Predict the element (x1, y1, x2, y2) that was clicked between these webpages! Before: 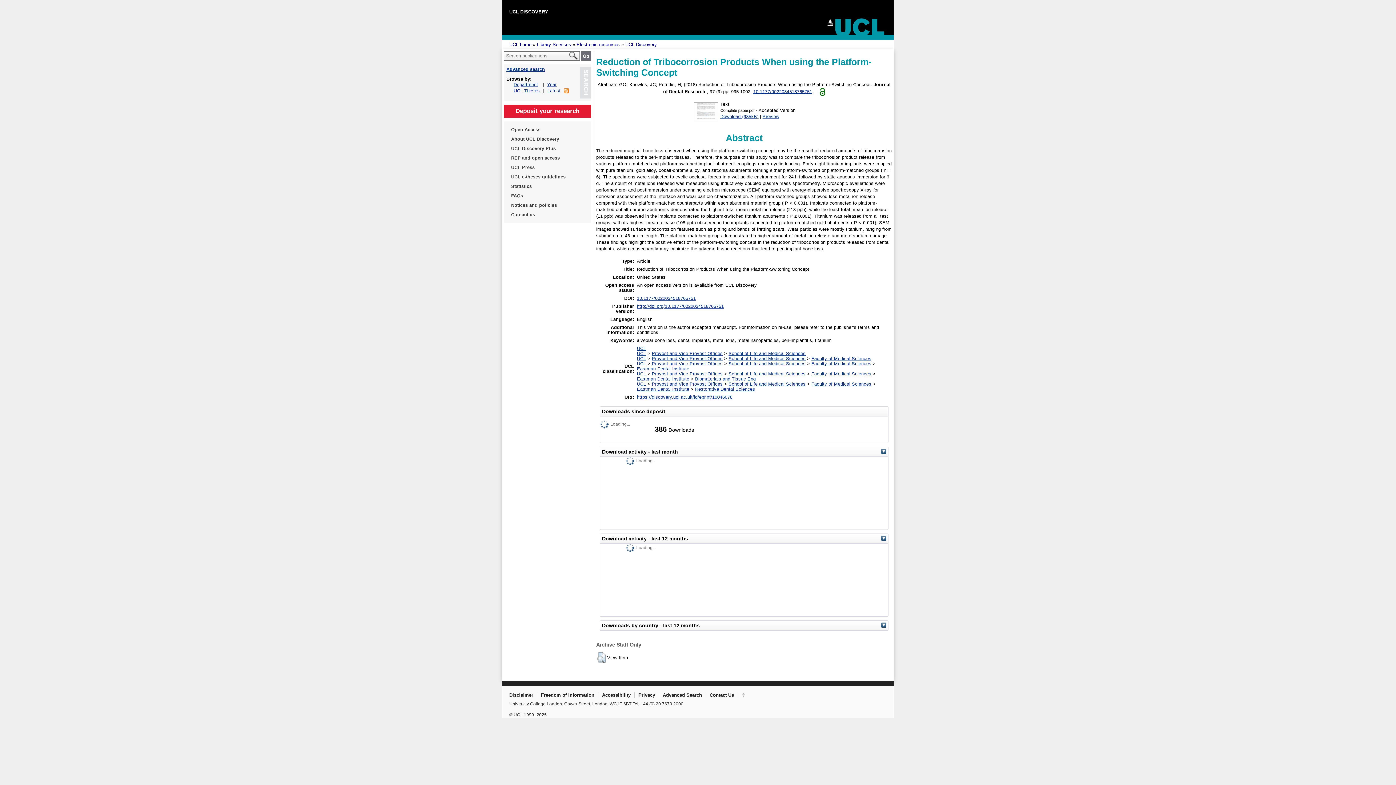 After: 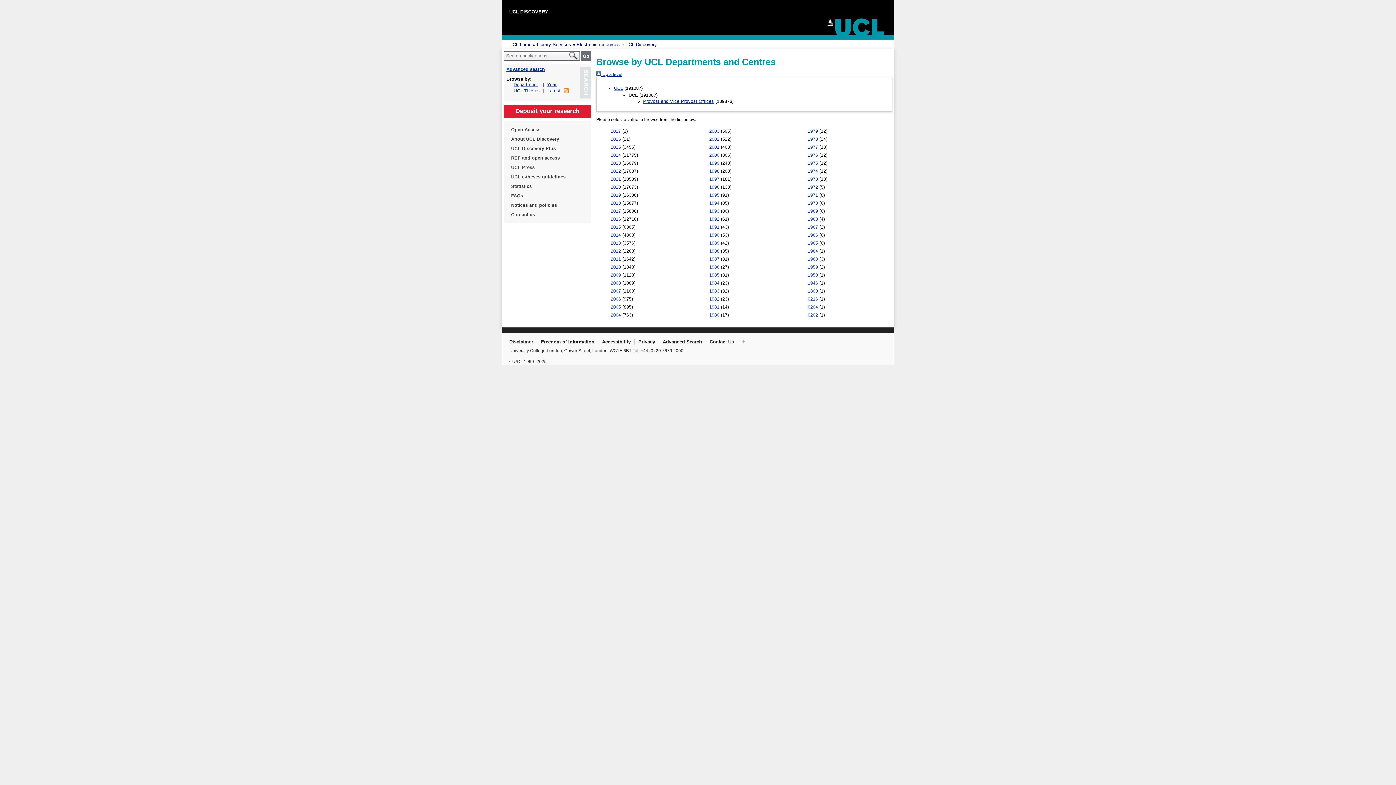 Action: bbox: (637, 356, 646, 361) label: UCL